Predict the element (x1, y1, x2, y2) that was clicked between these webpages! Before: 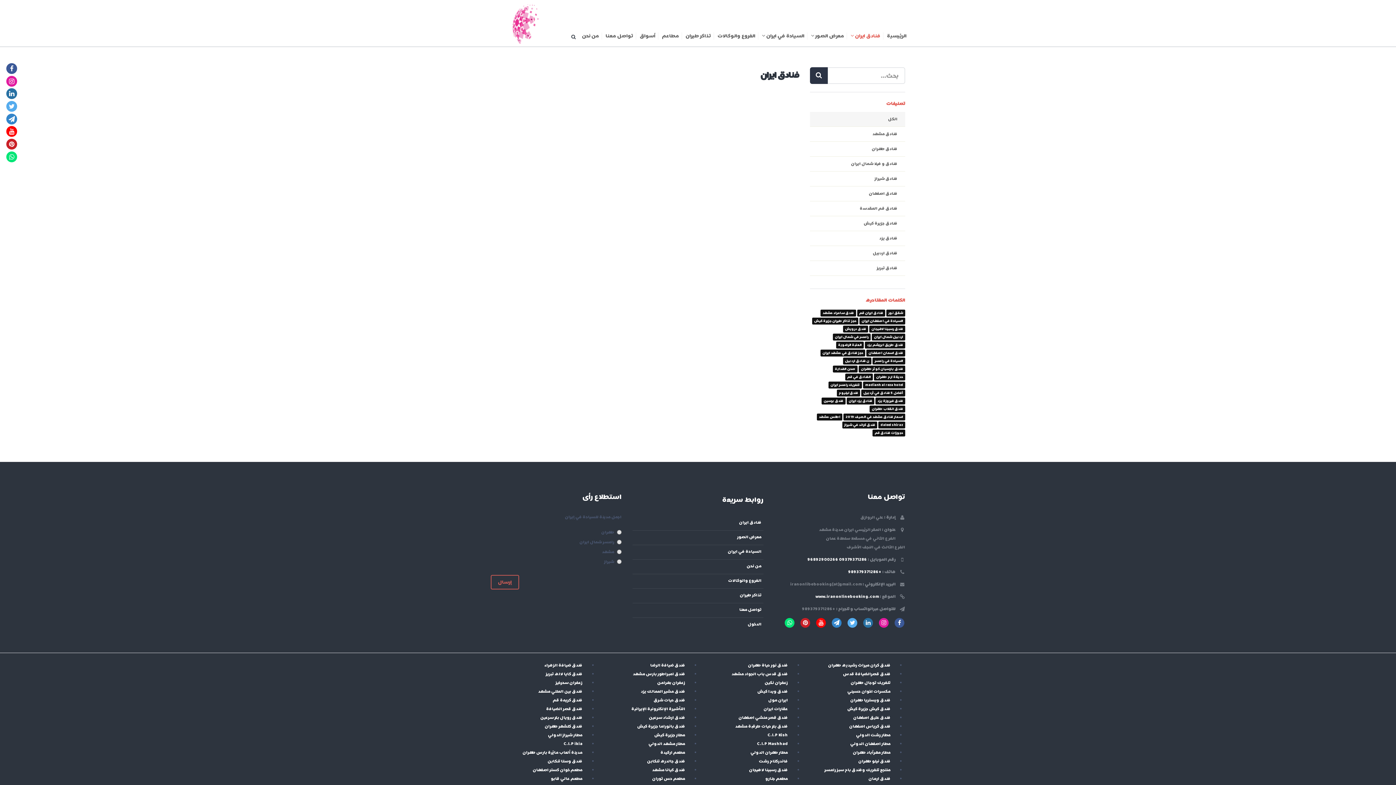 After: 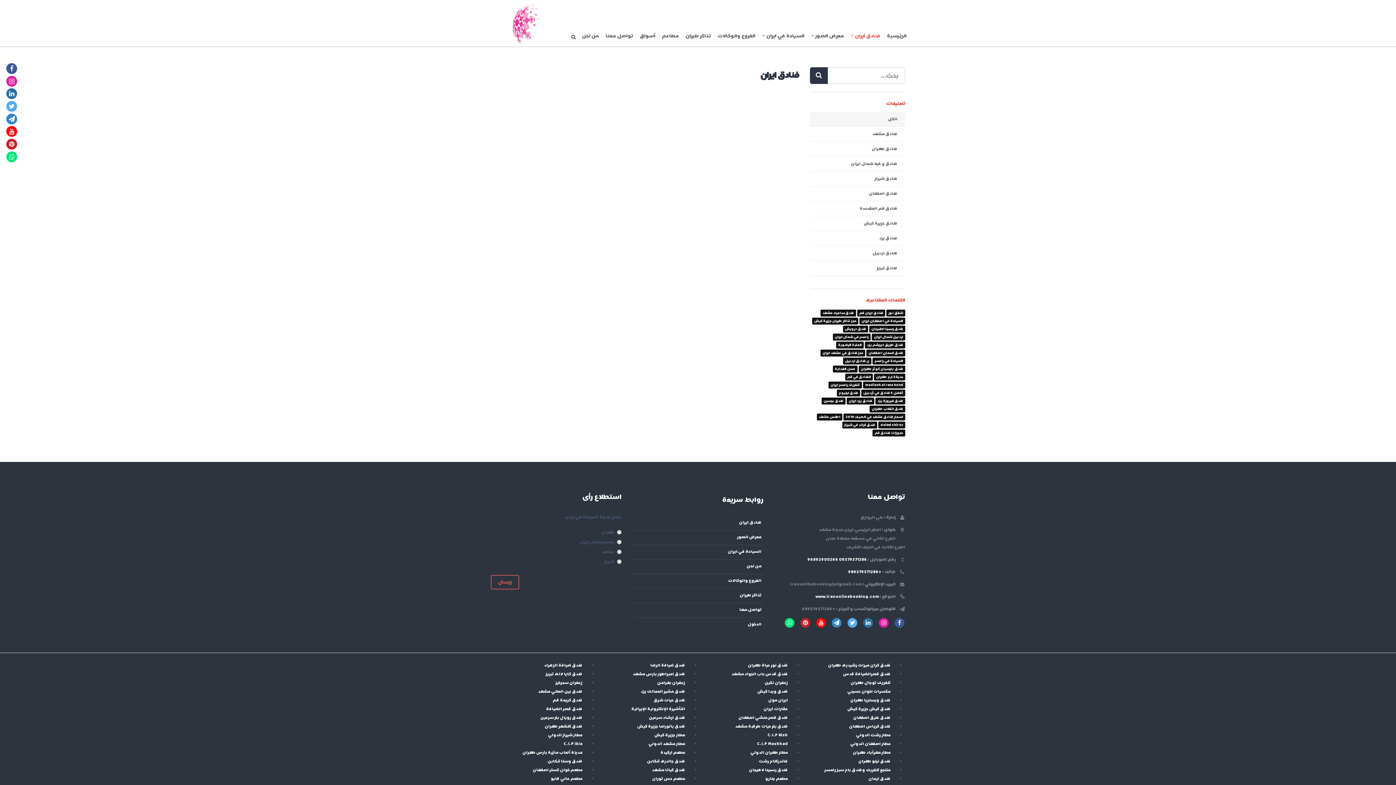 Action: bbox: (652, 767, 685, 773) label: فندق كيانا مشهد